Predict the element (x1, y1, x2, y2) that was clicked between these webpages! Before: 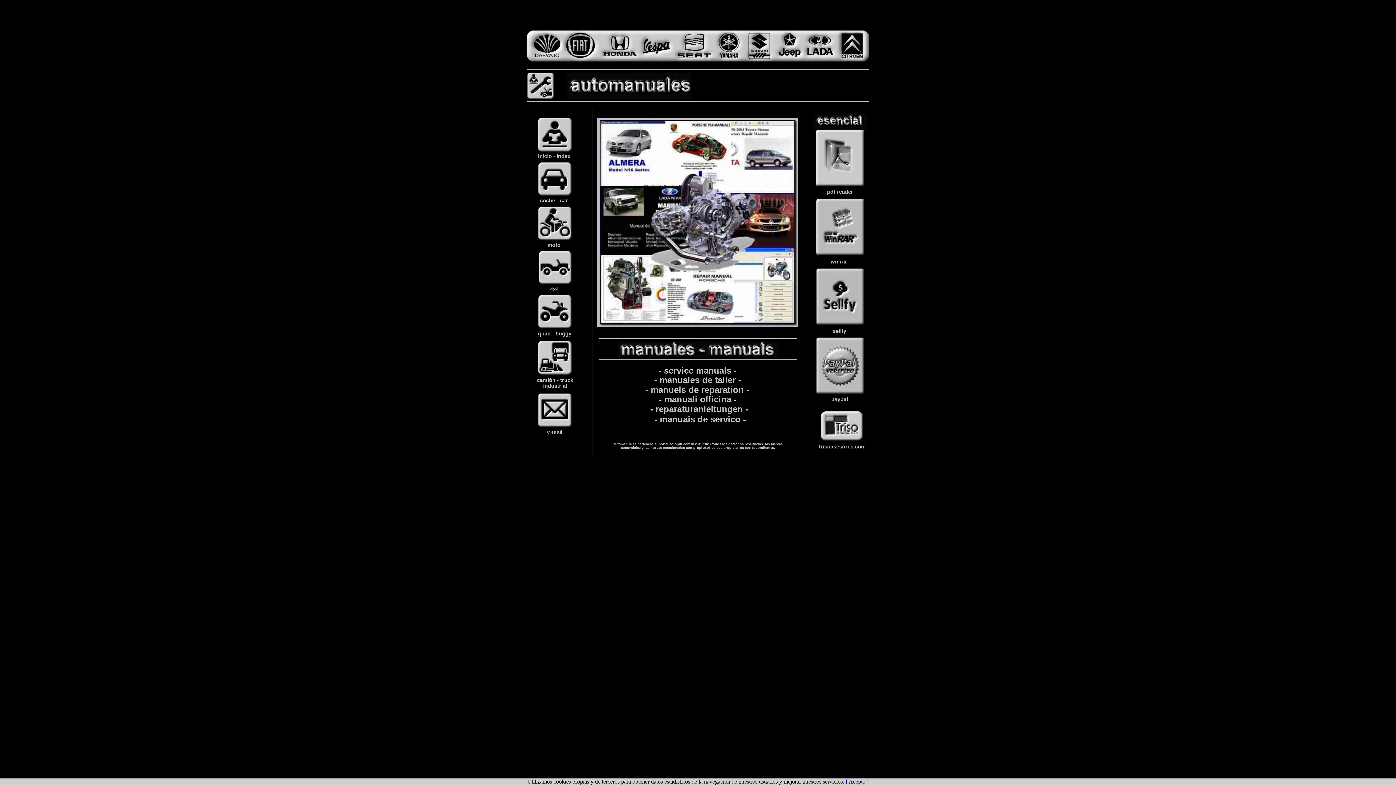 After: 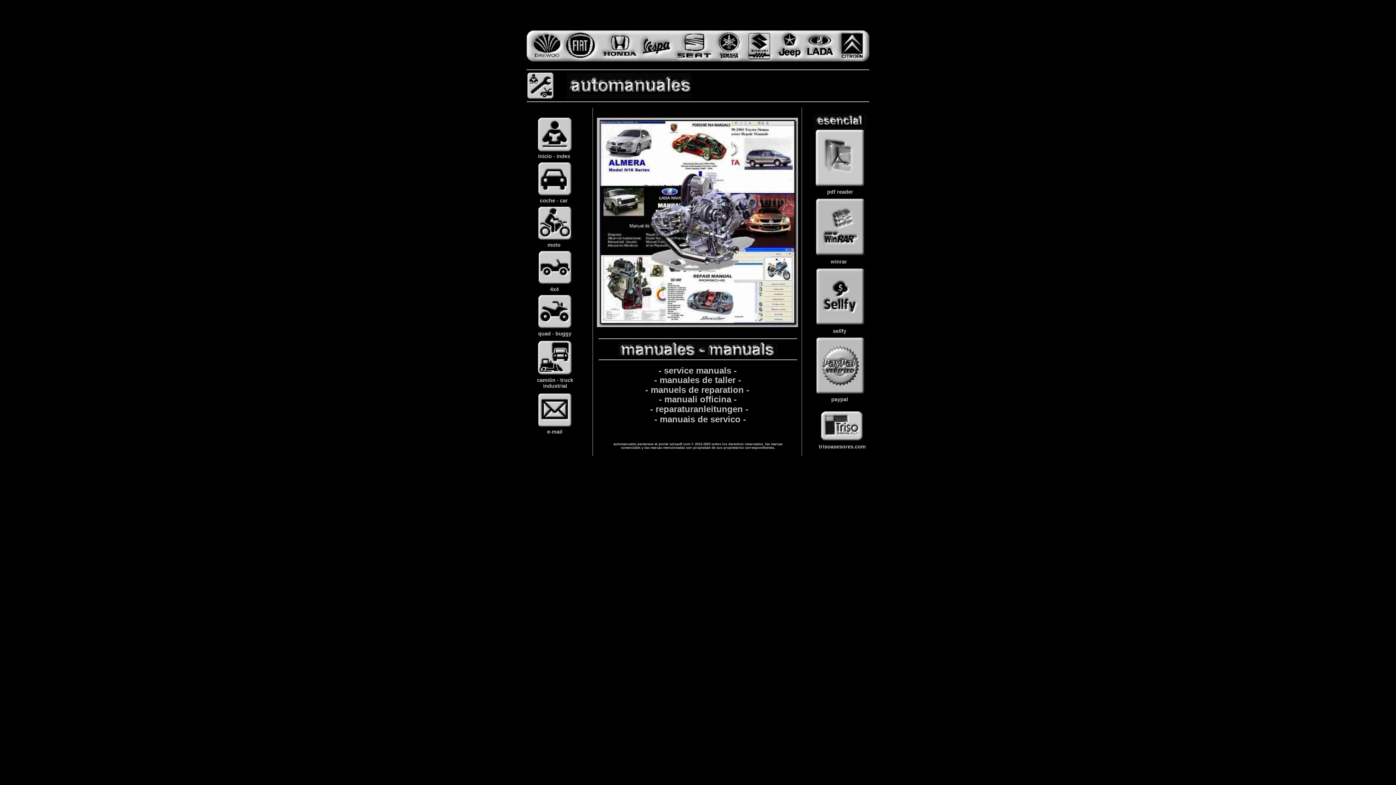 Action: bbox: (846, 778, 868, 785) label: [ Acepto ]